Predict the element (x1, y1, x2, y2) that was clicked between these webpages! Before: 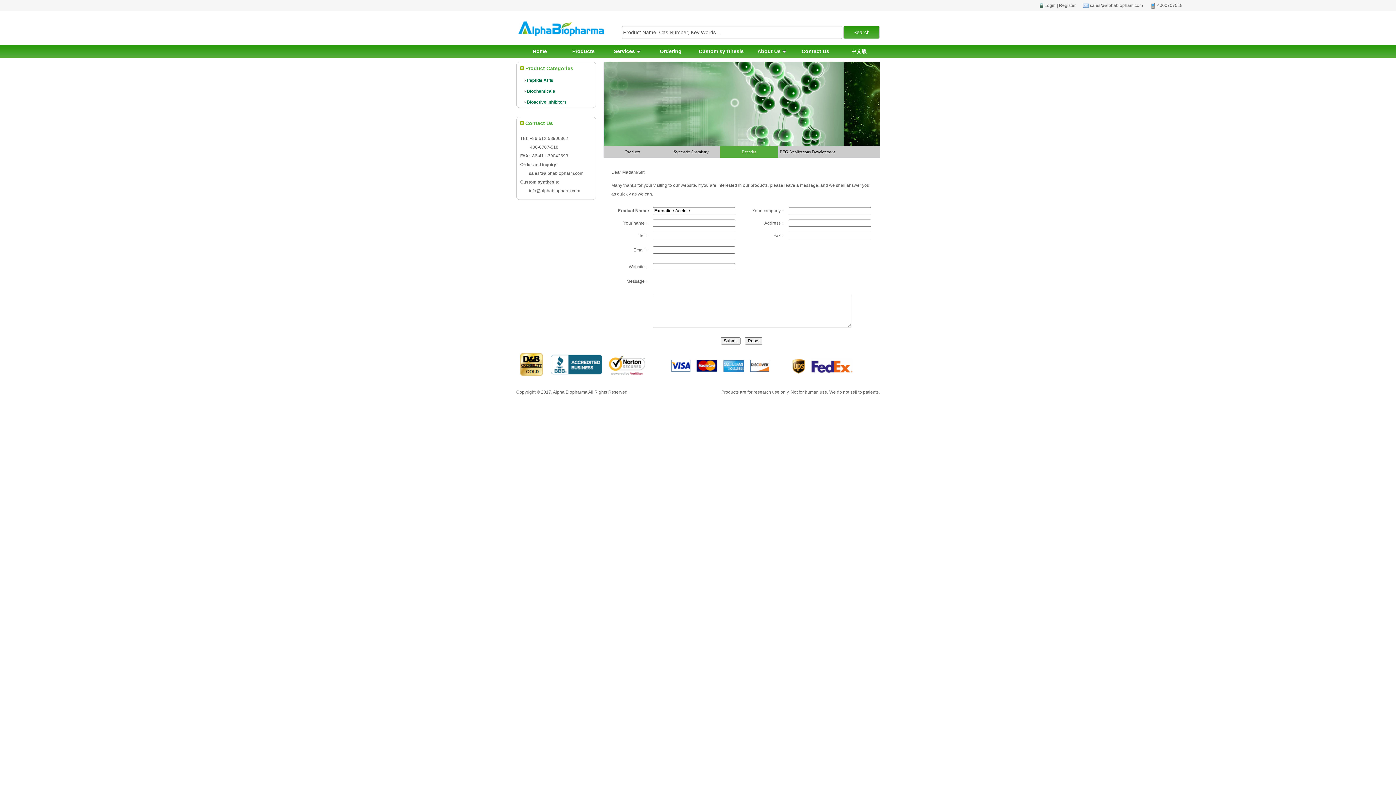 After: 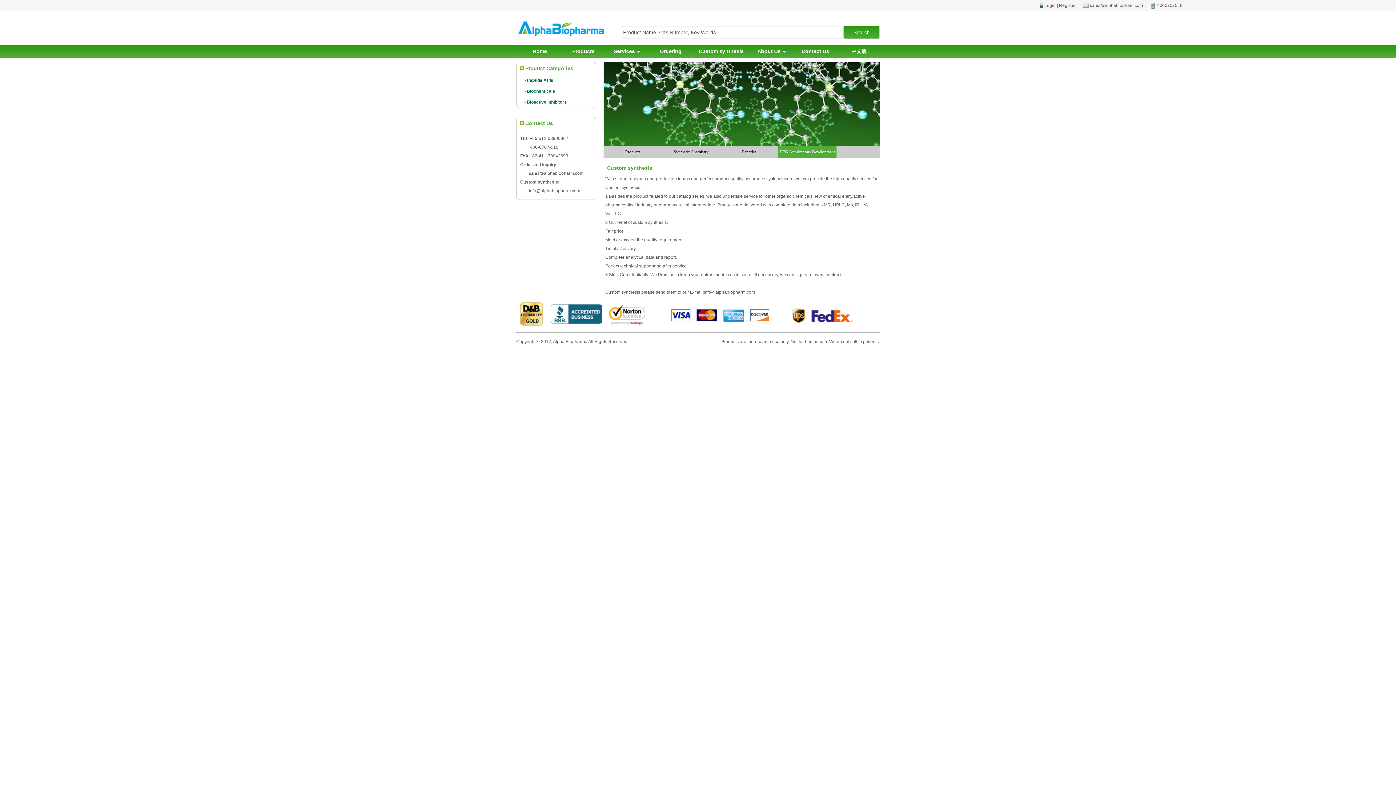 Action: bbox: (690, 45, 748, 57) label: Custom synthesis